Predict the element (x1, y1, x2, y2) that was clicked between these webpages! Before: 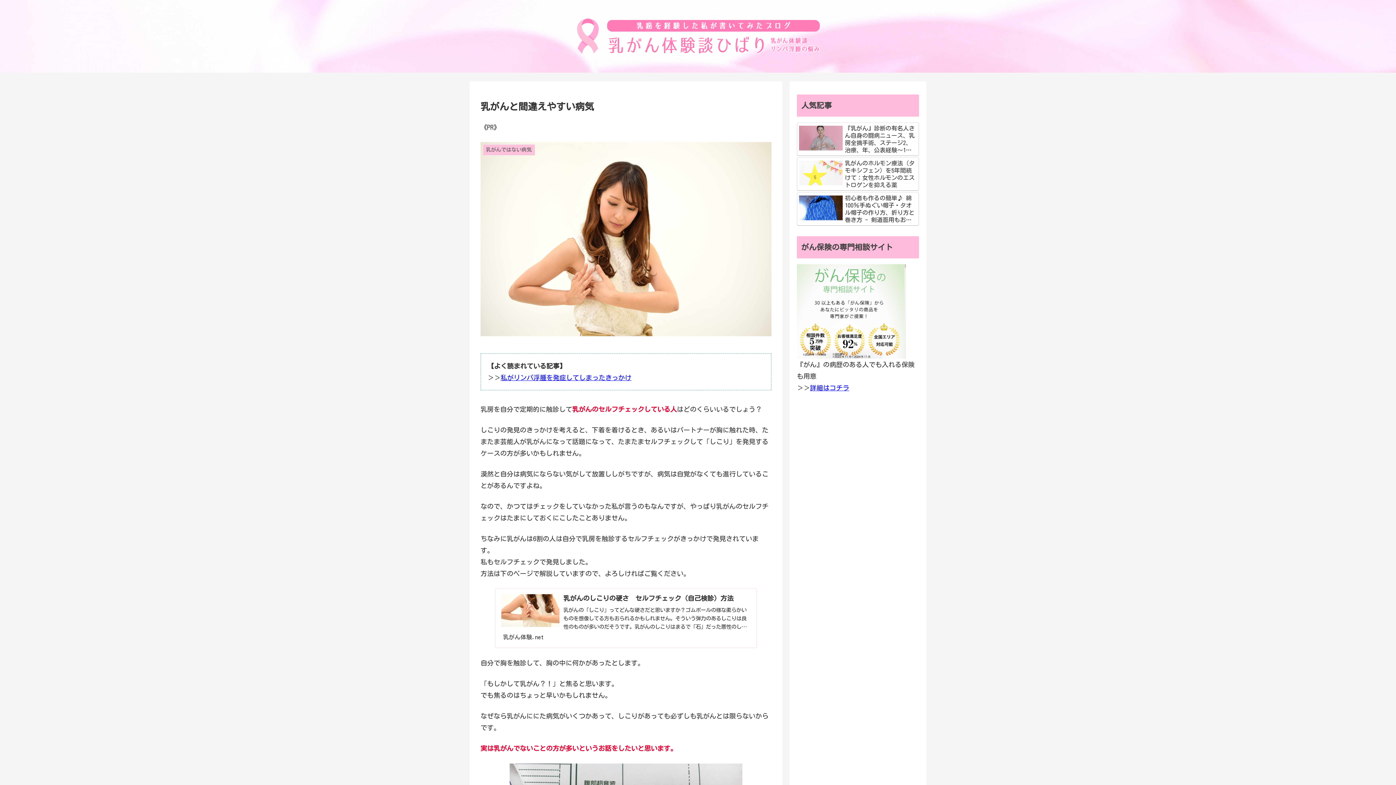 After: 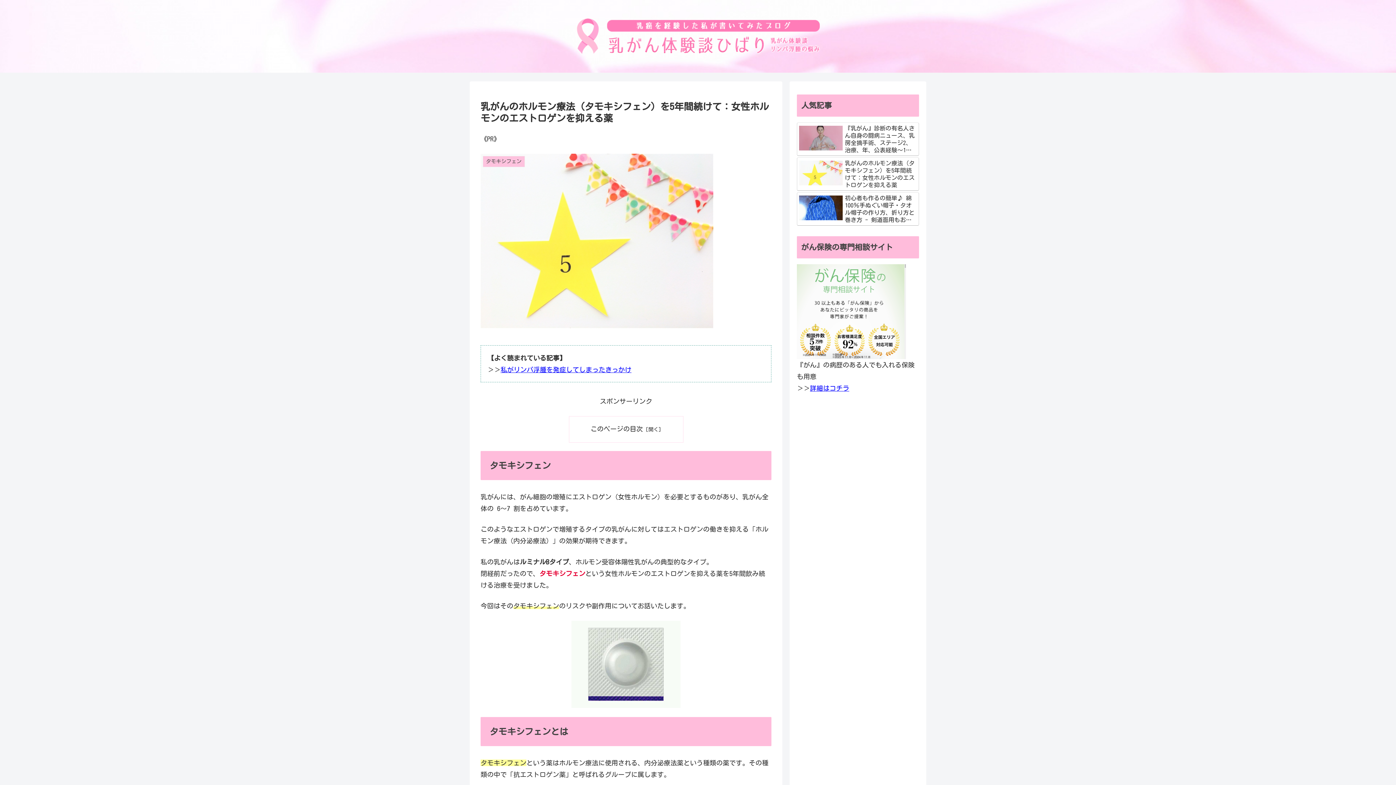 Action: label: 乳がんのホルモン療法（タモキシフェン）を5年間続けて：女性ホルモンのエストロゲンを抑える薬 bbox: (797, 157, 919, 190)